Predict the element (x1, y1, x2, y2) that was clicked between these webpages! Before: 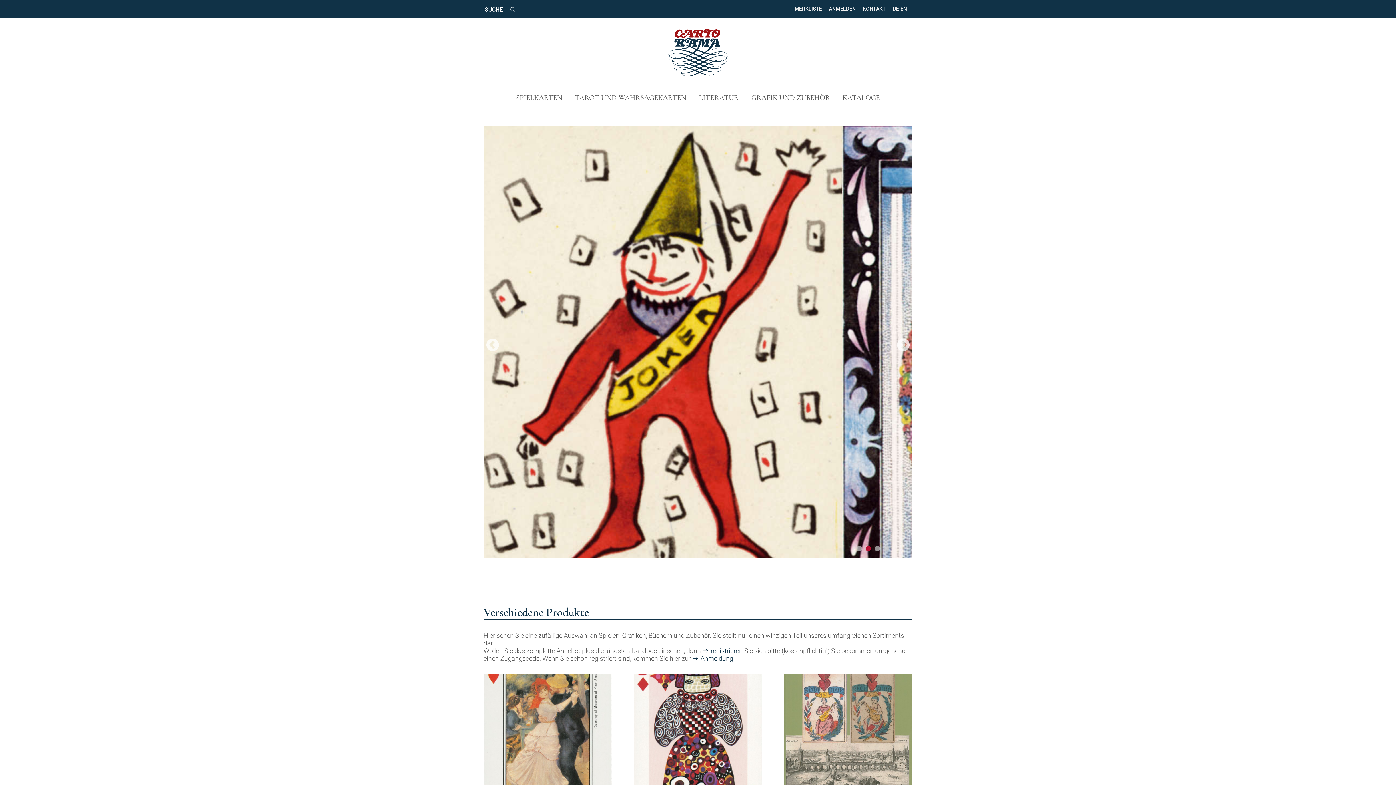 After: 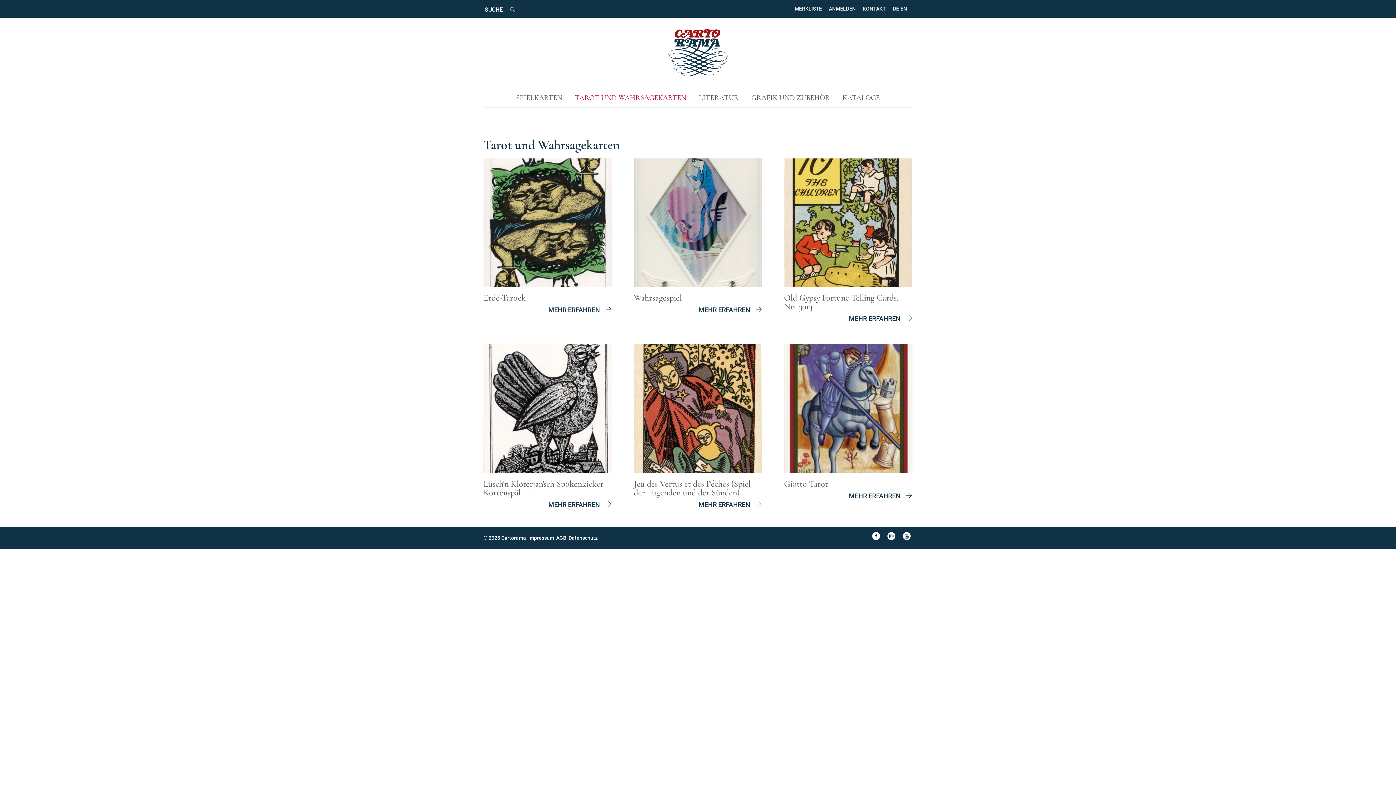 Action: label: TAROT UND WAHRSAGEKARTEN bbox: (575, 93, 686, 102)